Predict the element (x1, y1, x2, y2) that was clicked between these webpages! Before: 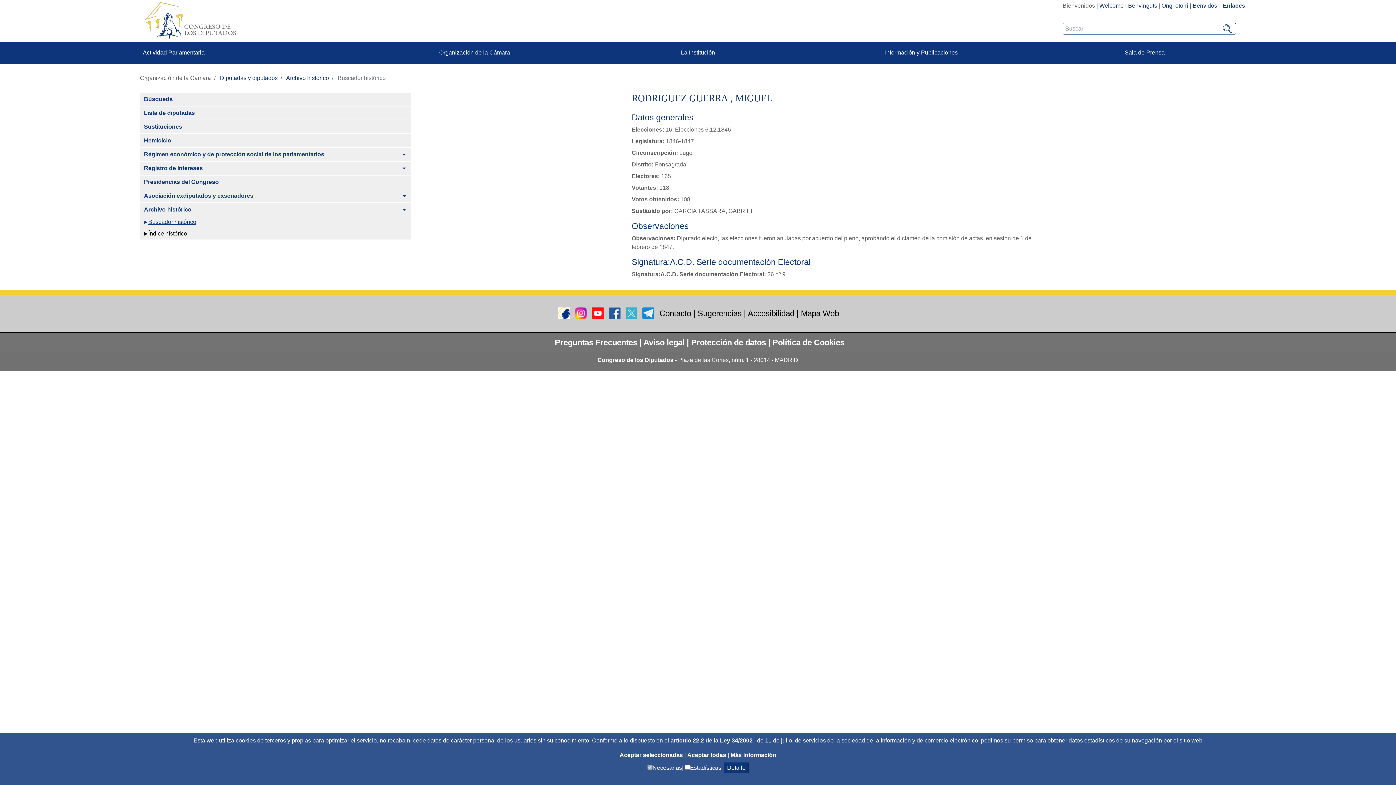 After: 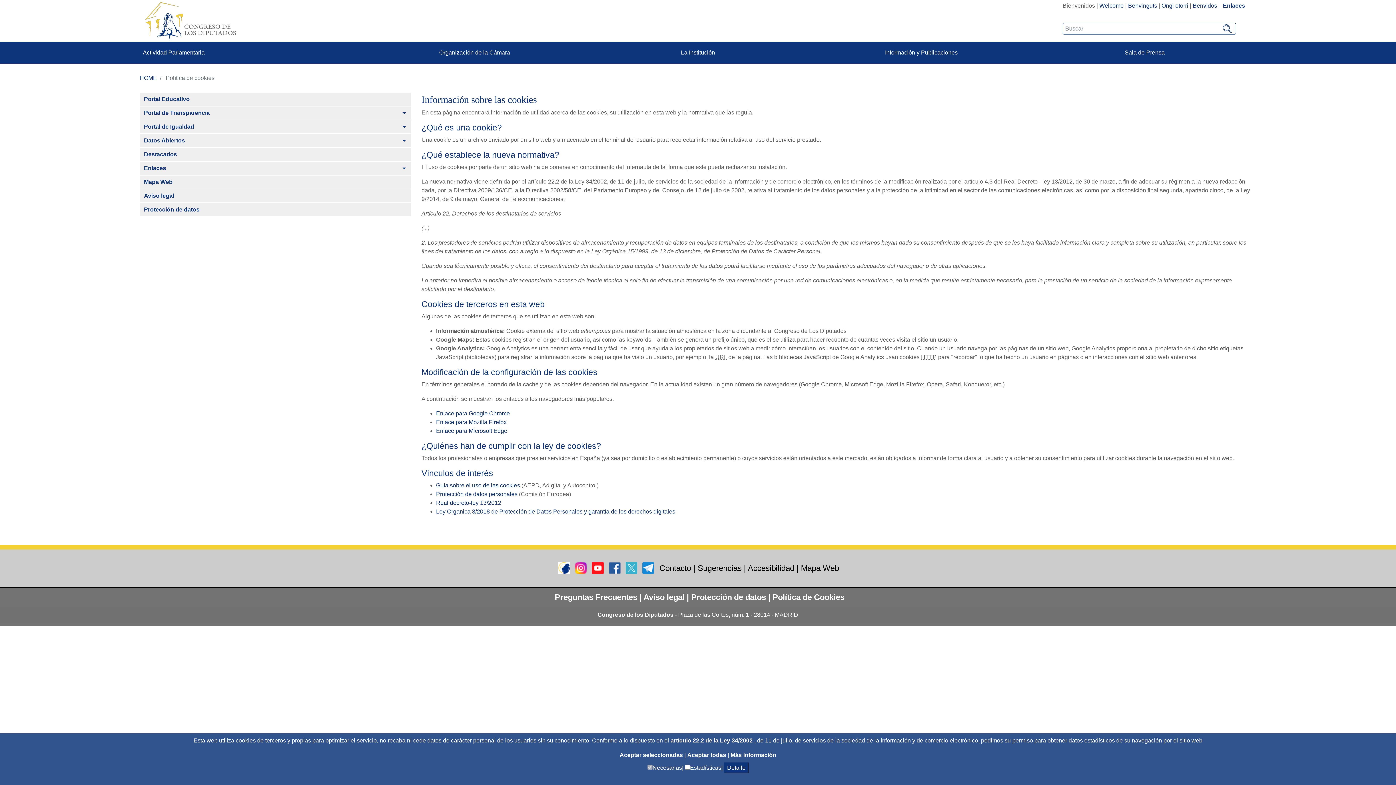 Action: label: Política de Cookies bbox: (772, 338, 844, 347)